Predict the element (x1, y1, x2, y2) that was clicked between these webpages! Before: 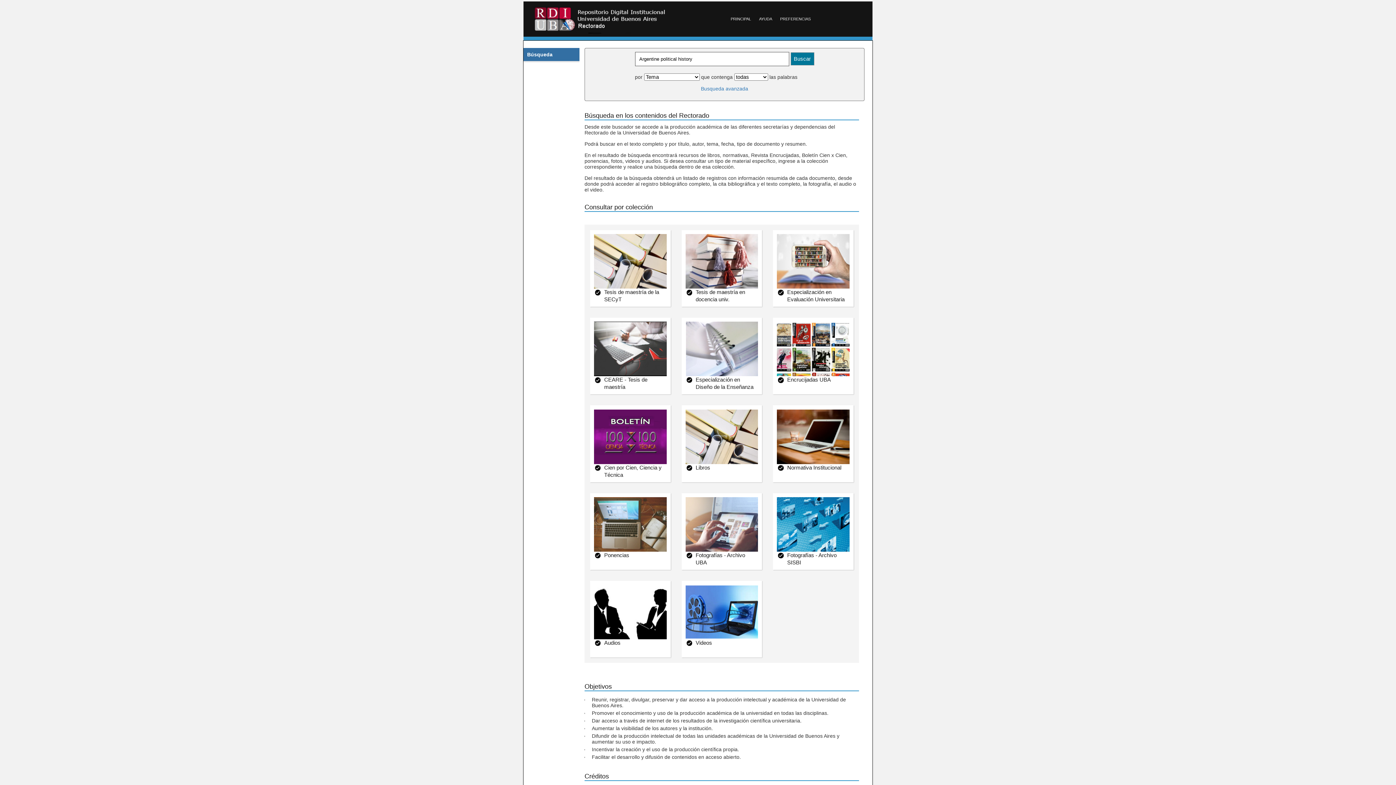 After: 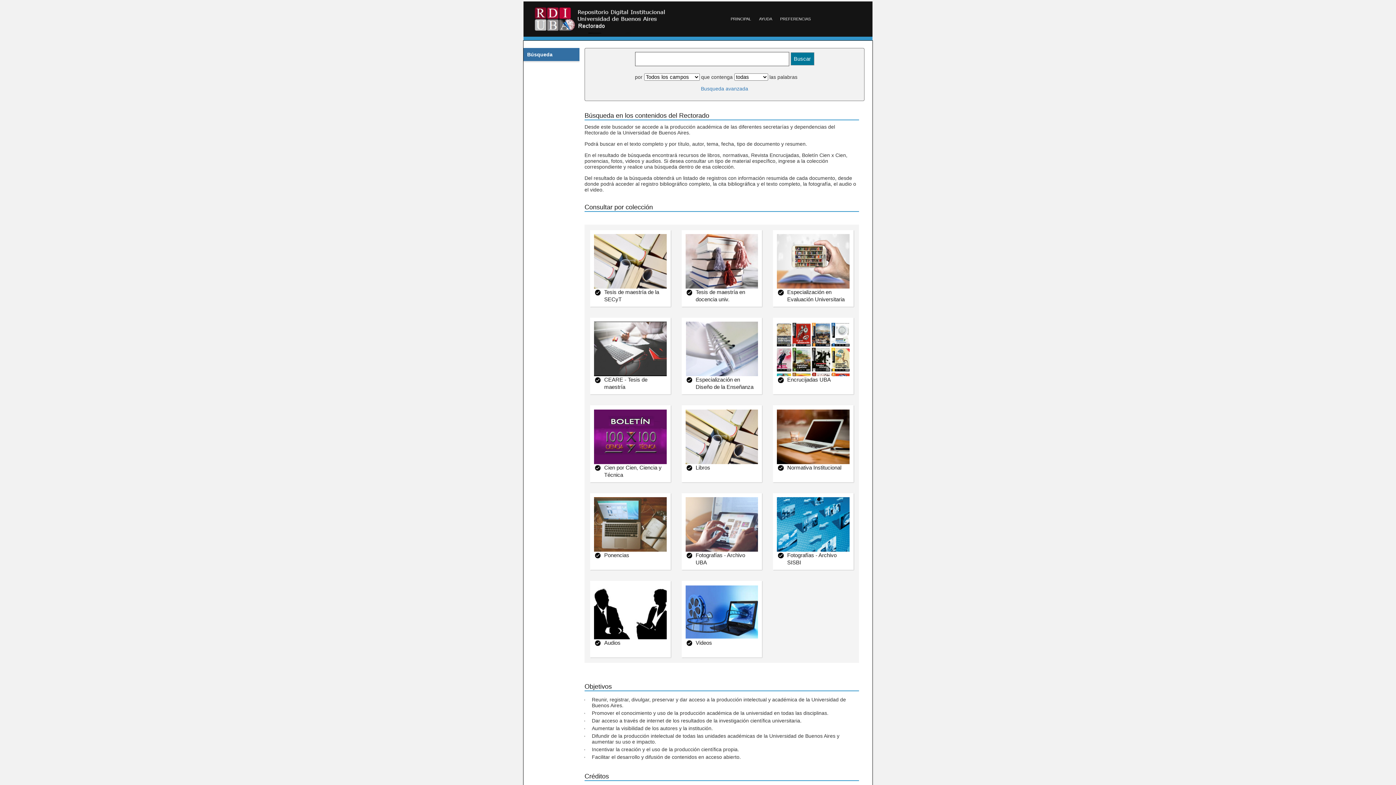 Action: bbox: (523, 1, 669, 33)